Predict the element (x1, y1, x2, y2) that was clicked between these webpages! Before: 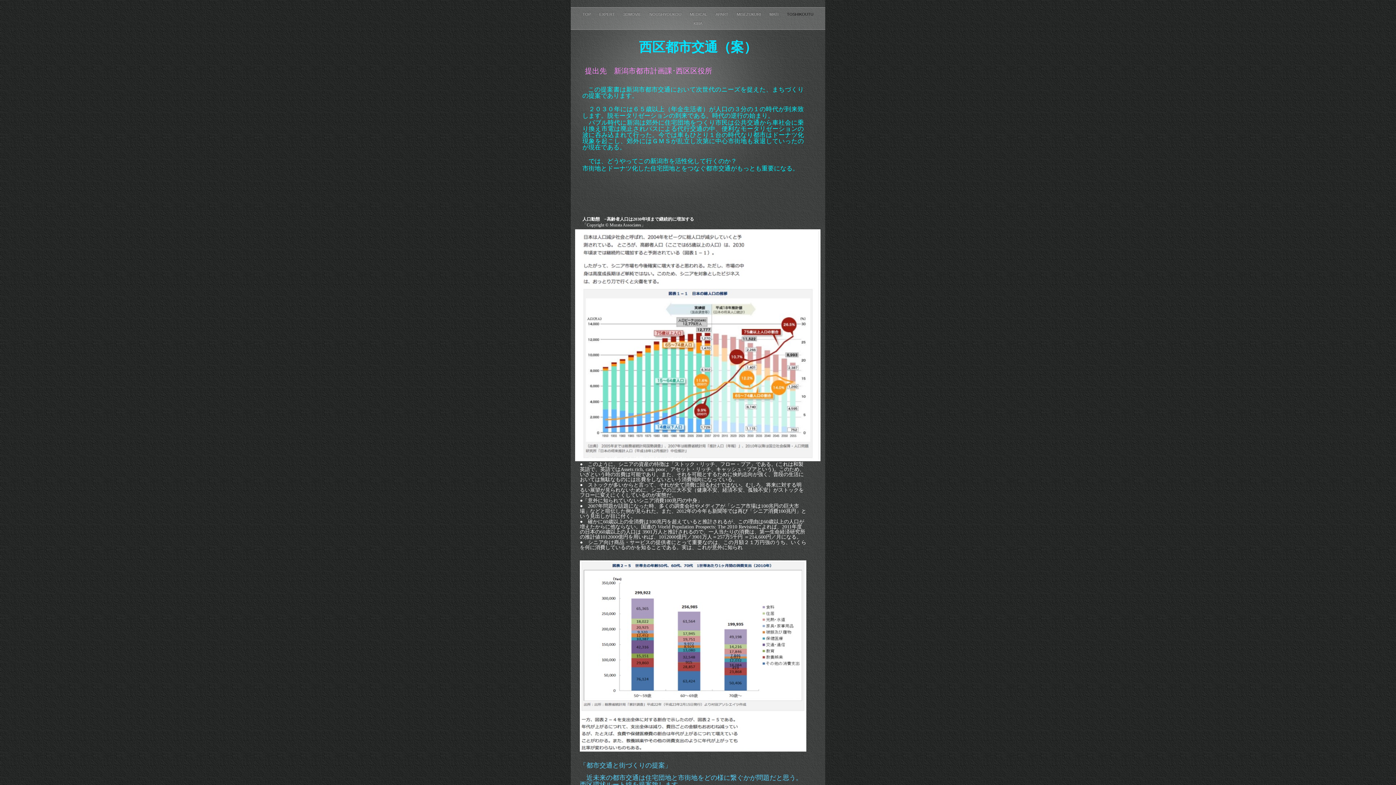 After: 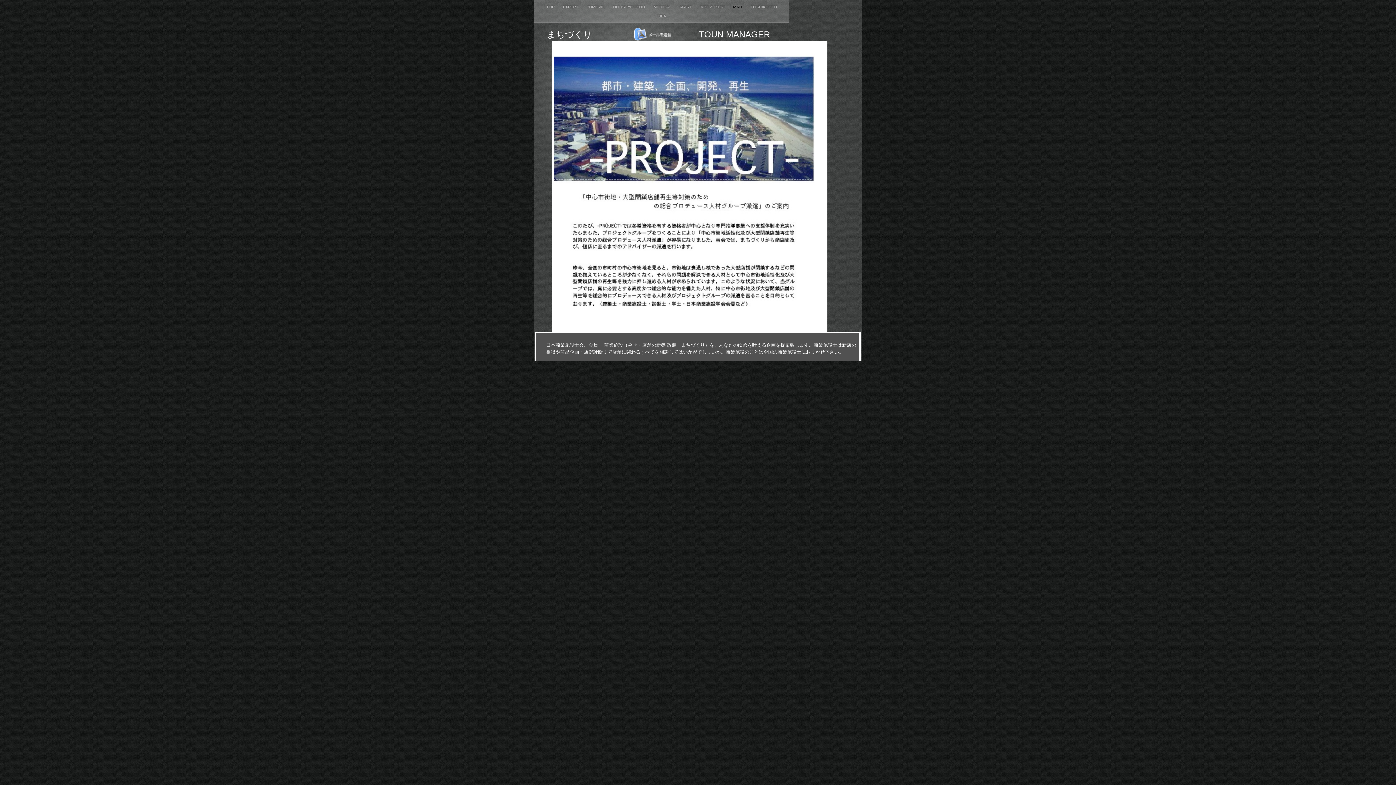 Action: label: MATI  bbox: (769, 12, 779, 16)